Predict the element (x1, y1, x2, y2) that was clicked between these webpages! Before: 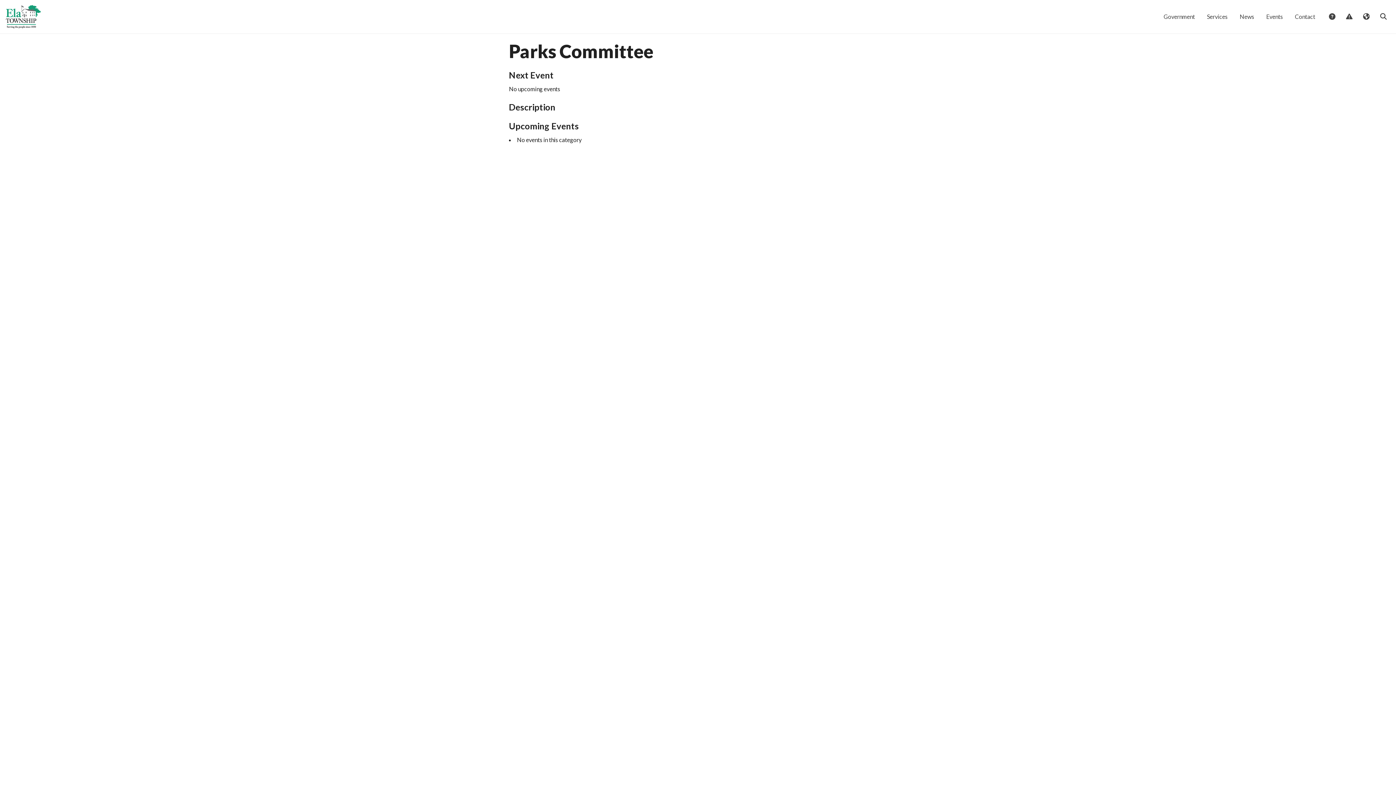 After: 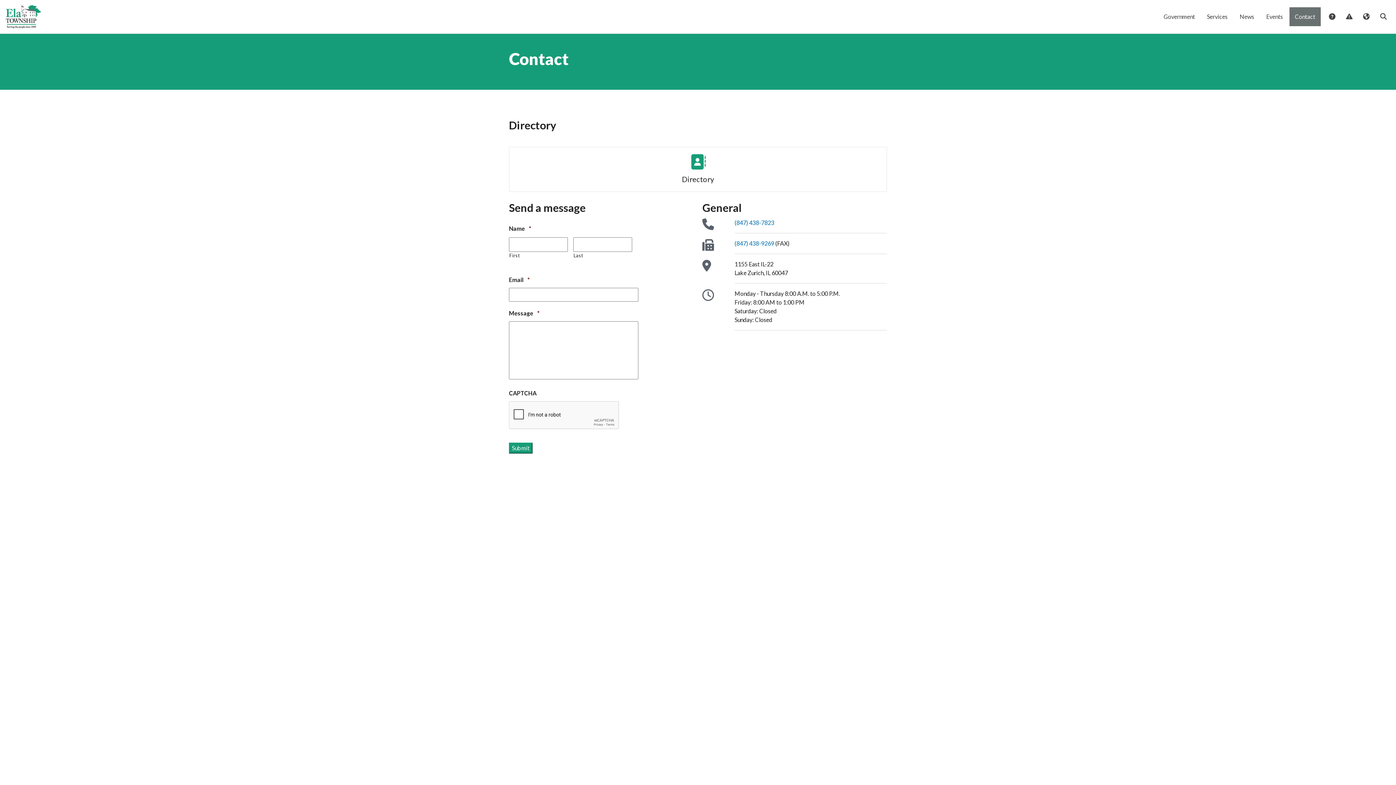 Action: label: Contact bbox: (1289, 7, 1321, 26)